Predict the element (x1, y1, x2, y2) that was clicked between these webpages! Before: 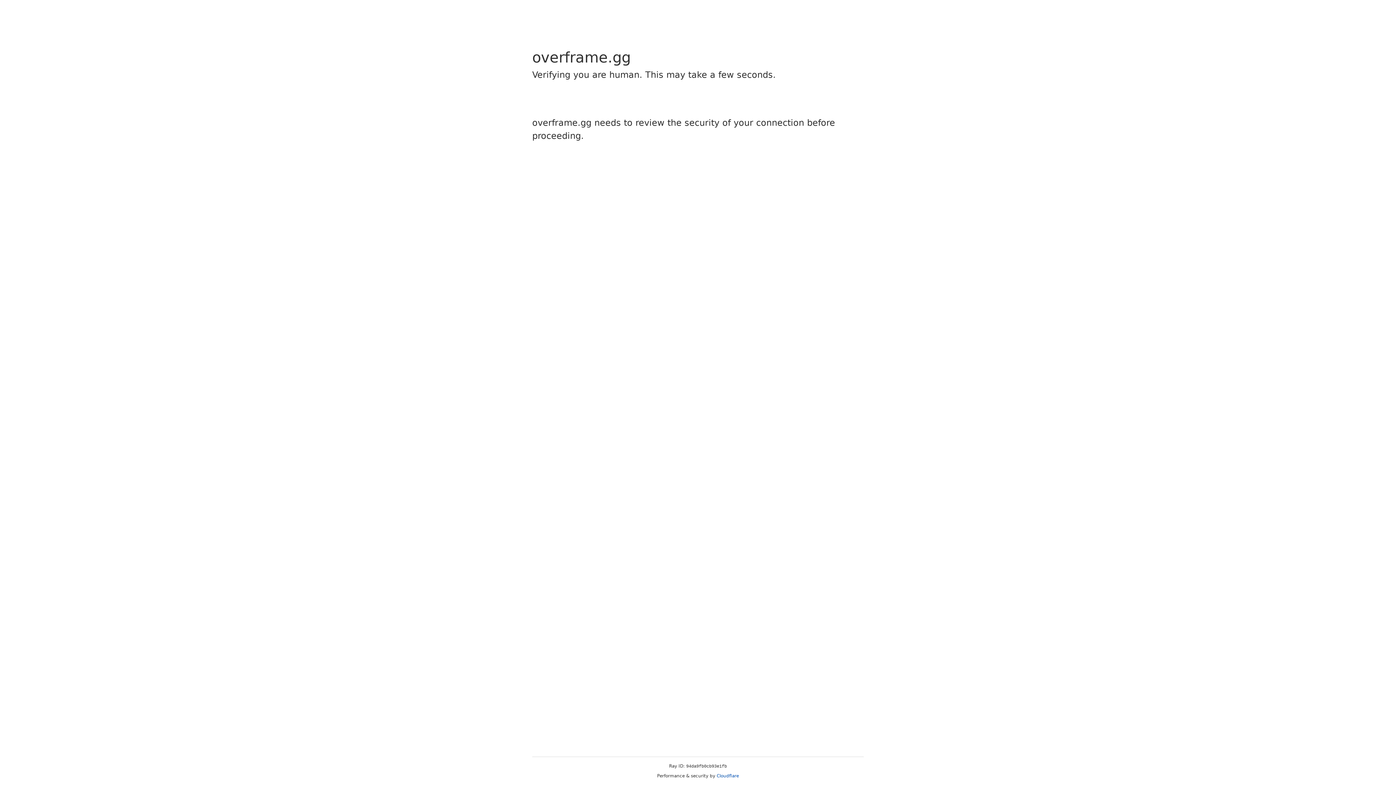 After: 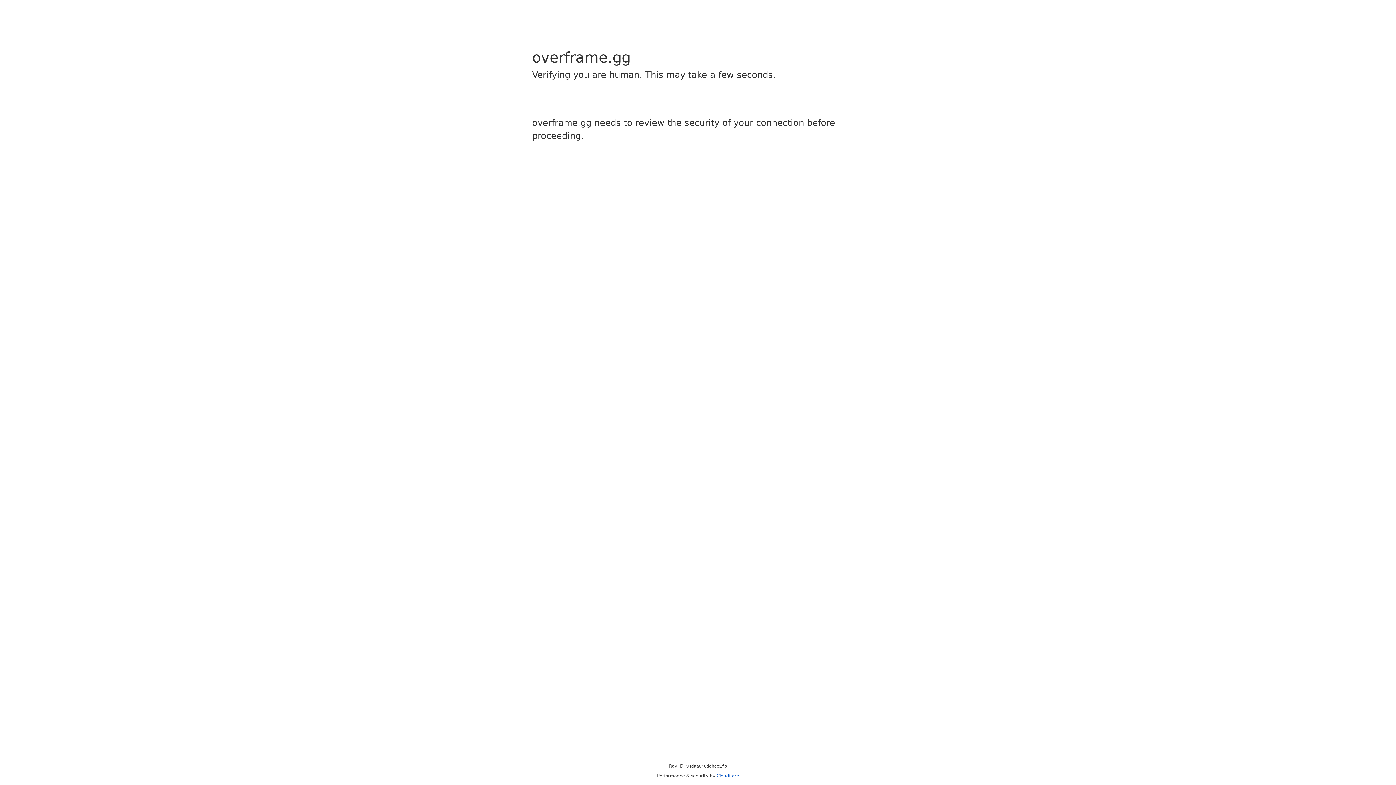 Action: bbox: (716, 773, 739, 778) label: Cloudflare